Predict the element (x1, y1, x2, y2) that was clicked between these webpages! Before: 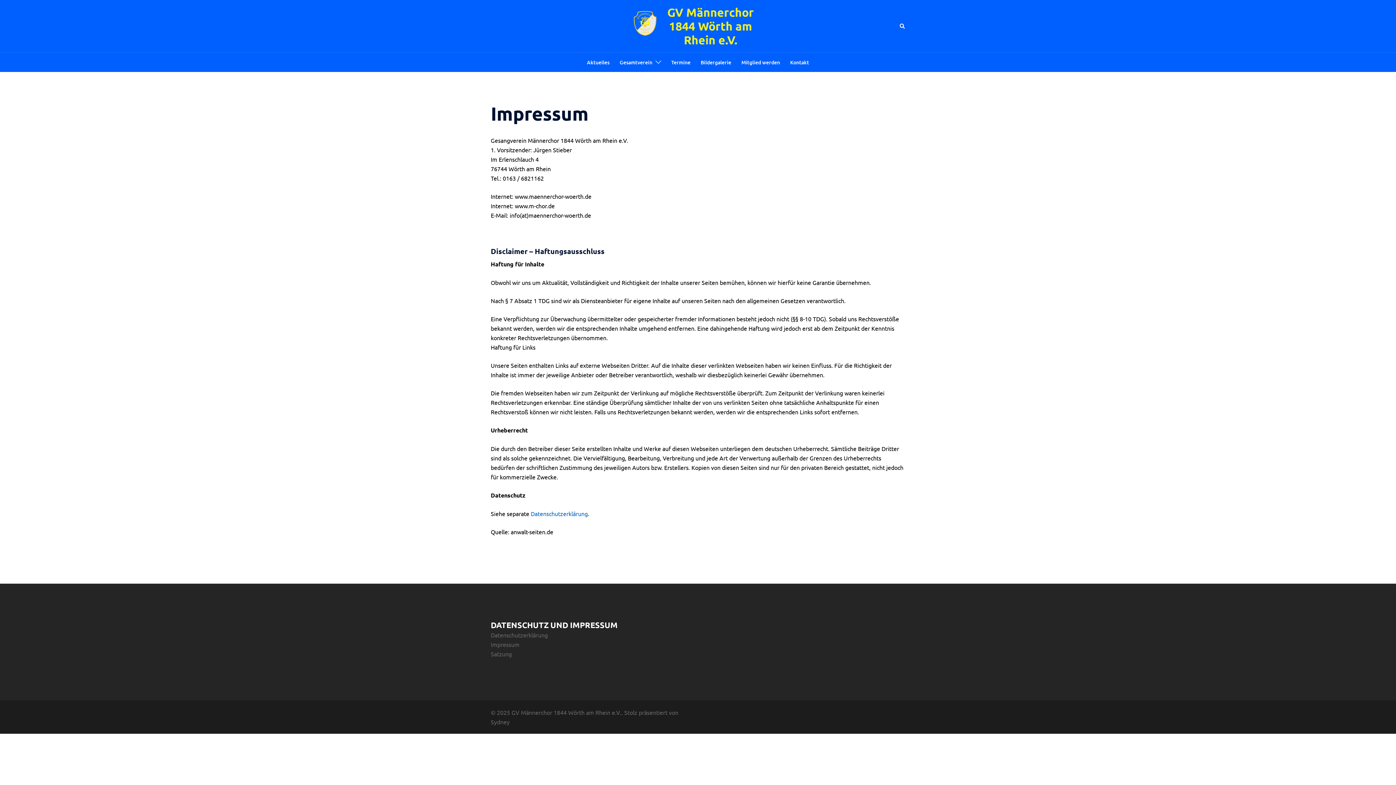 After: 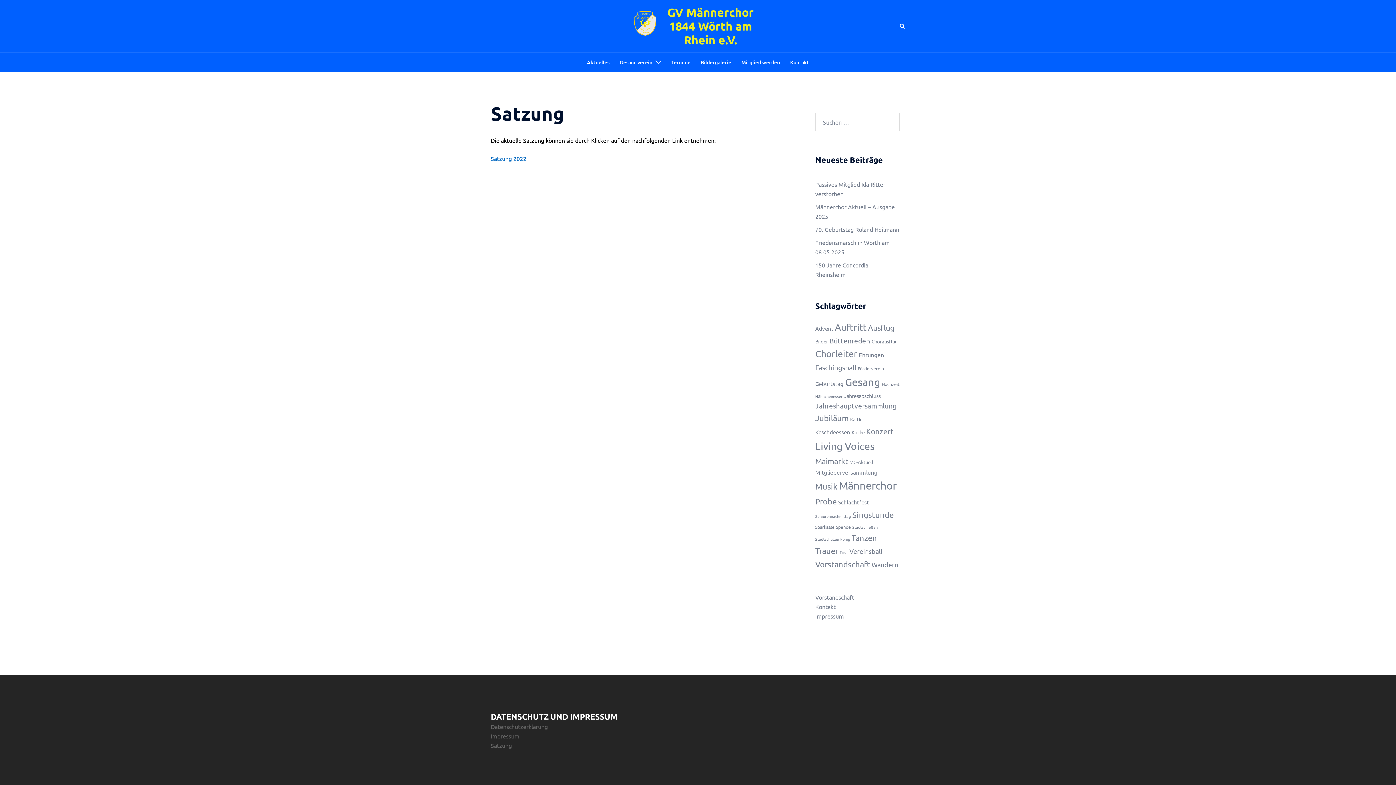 Action: label: Satzung bbox: (490, 650, 512, 657)